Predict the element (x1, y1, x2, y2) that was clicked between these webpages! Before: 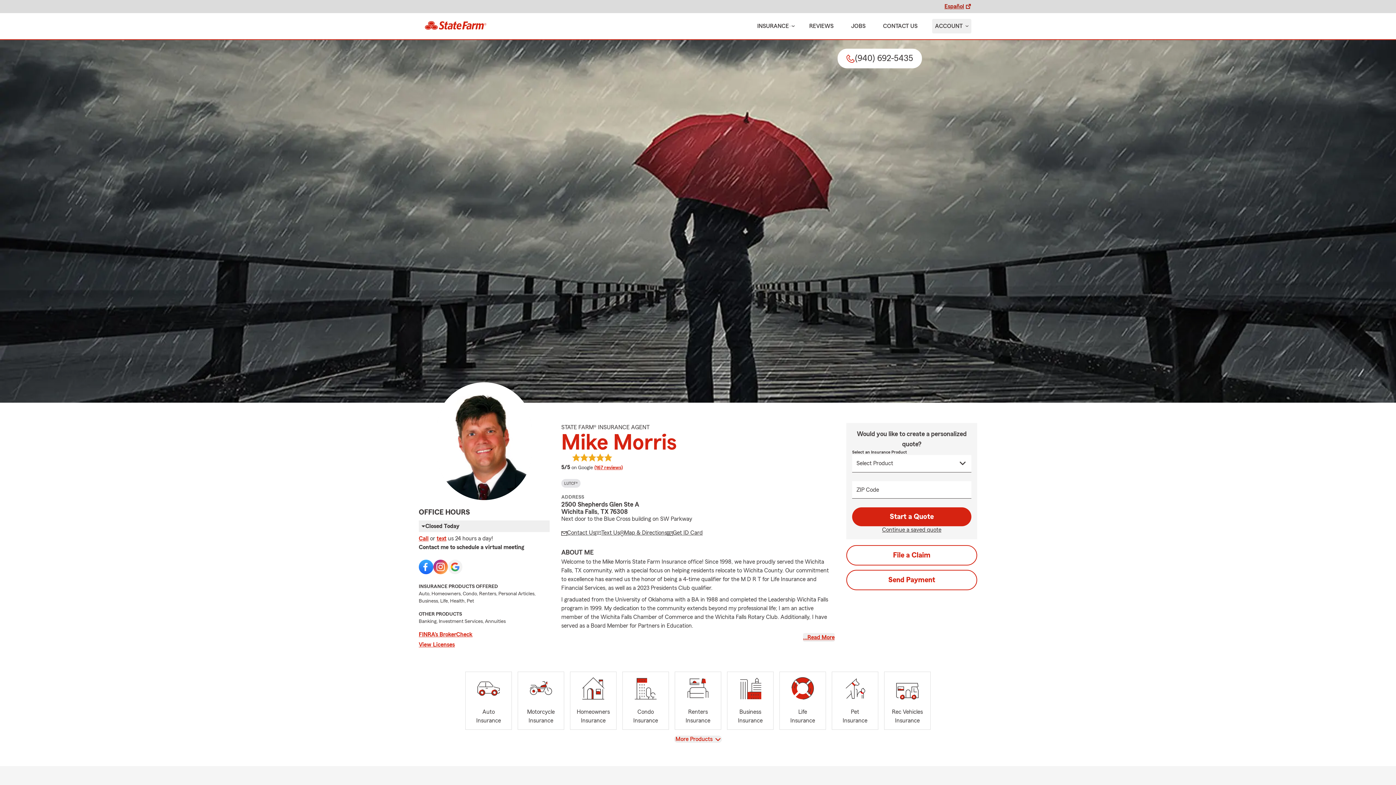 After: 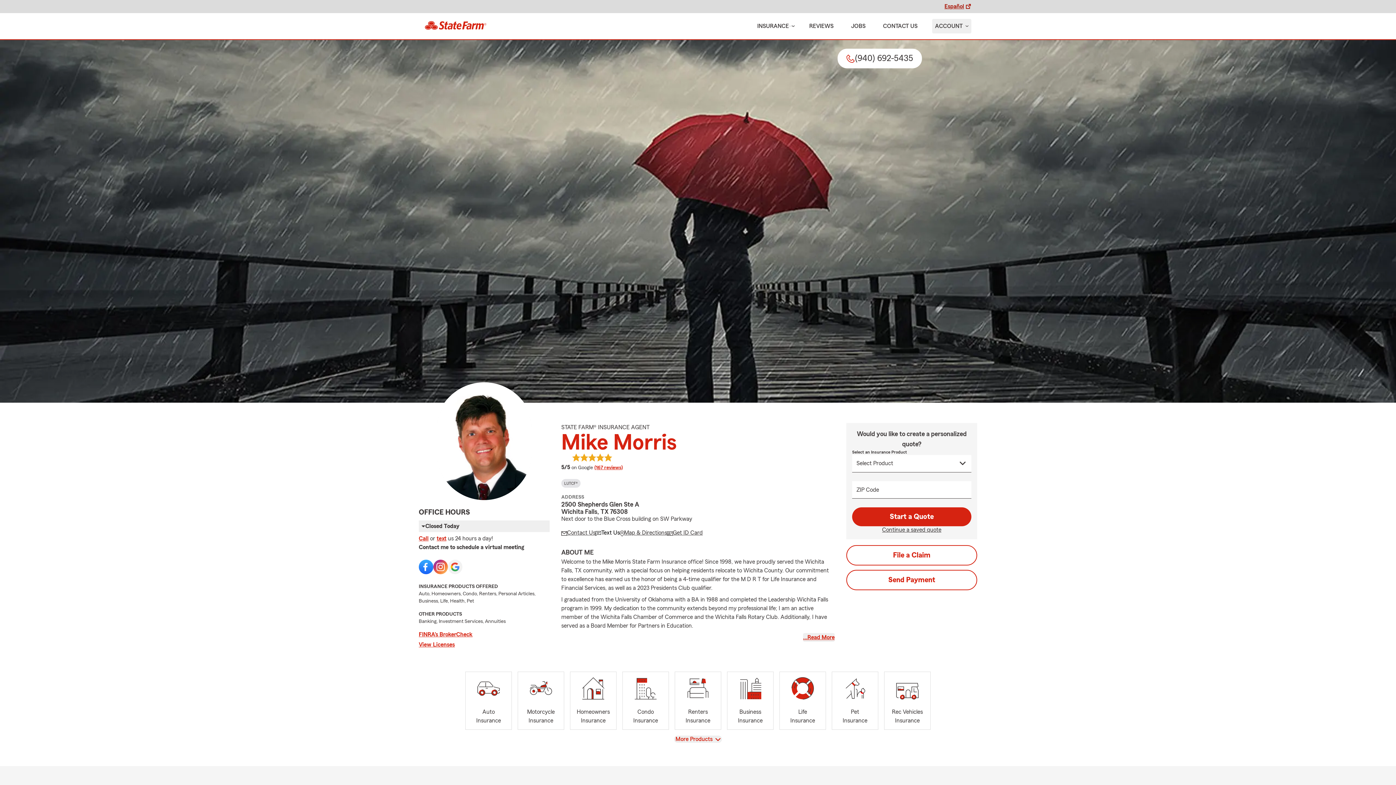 Action: label: Text Us bbox: (595, 528, 620, 538)